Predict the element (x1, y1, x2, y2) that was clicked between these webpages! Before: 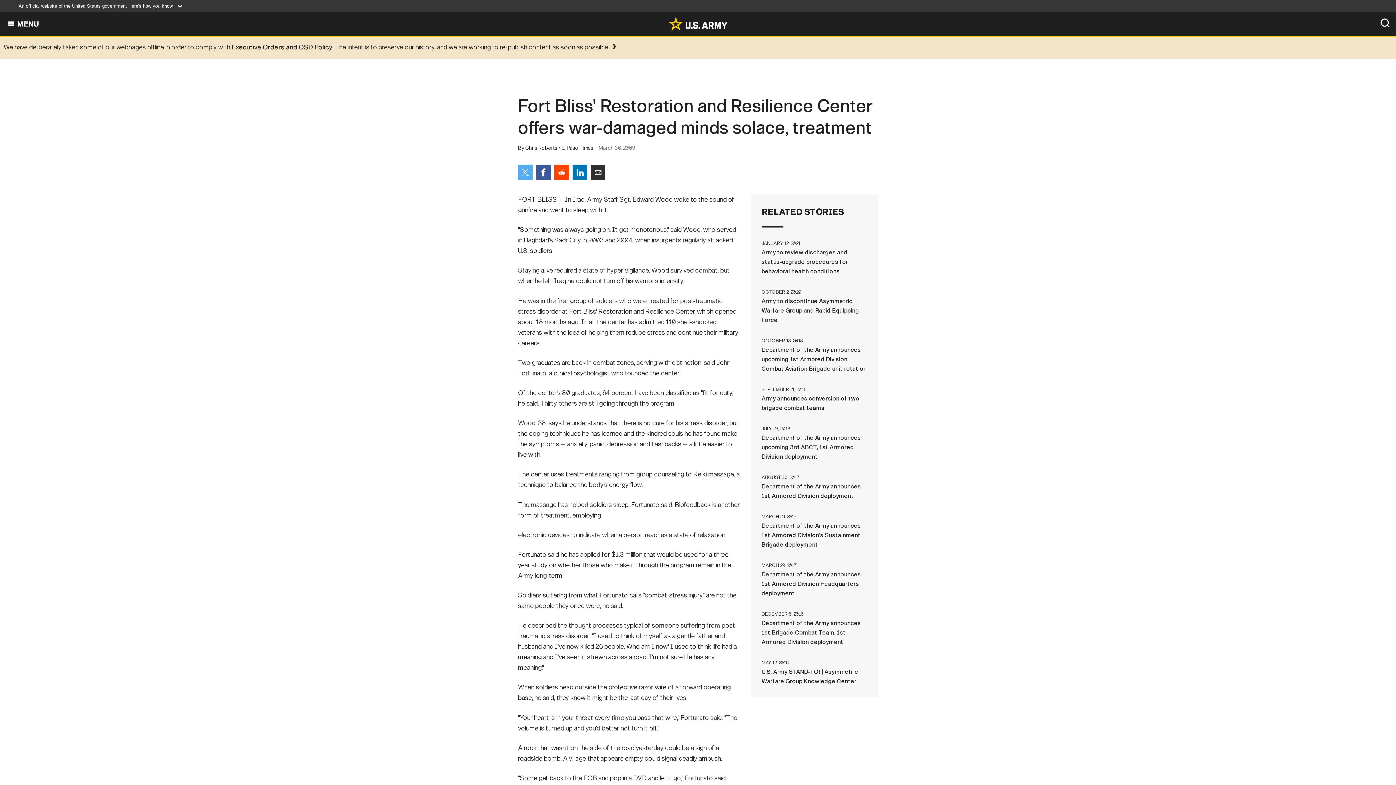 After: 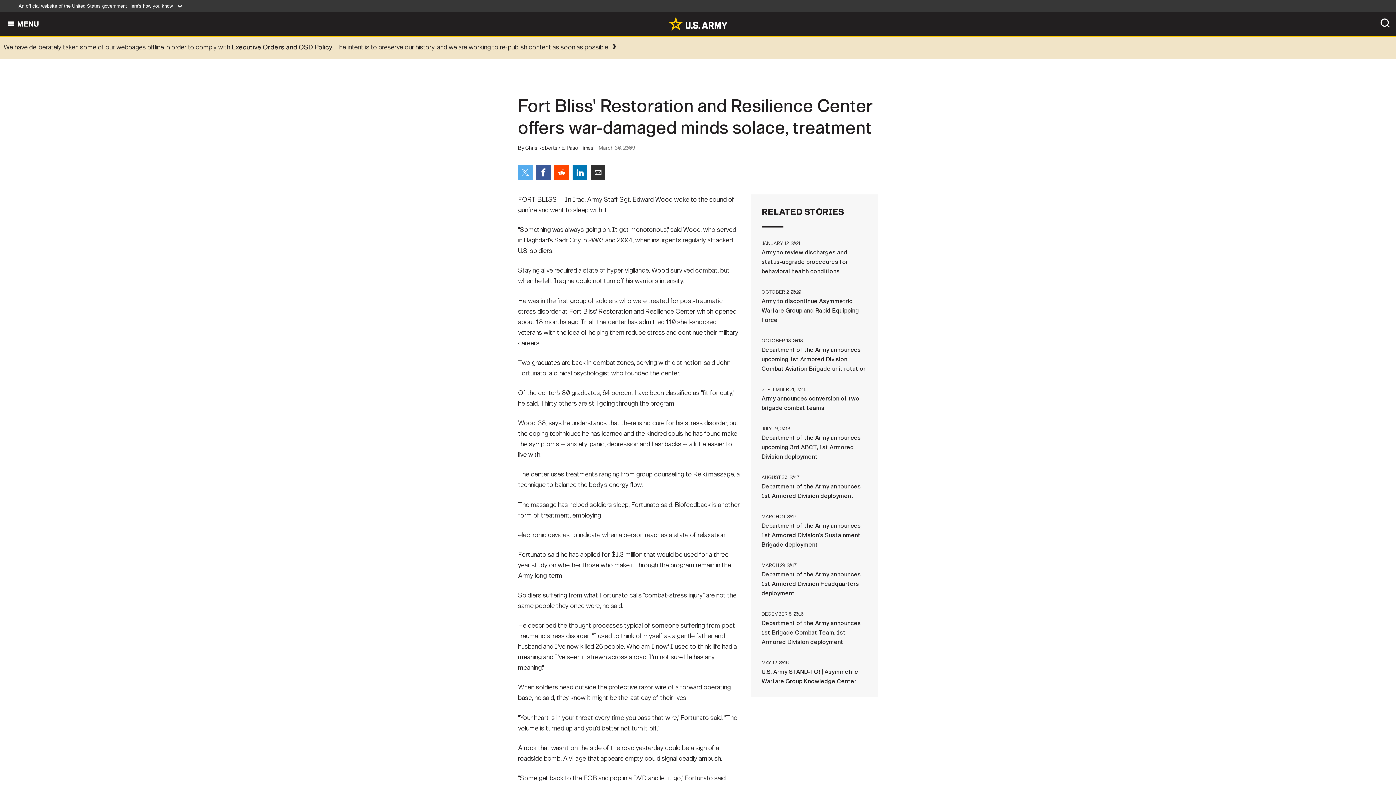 Action: bbox: (572, 164, 587, 180) label: Share on LinkedIn